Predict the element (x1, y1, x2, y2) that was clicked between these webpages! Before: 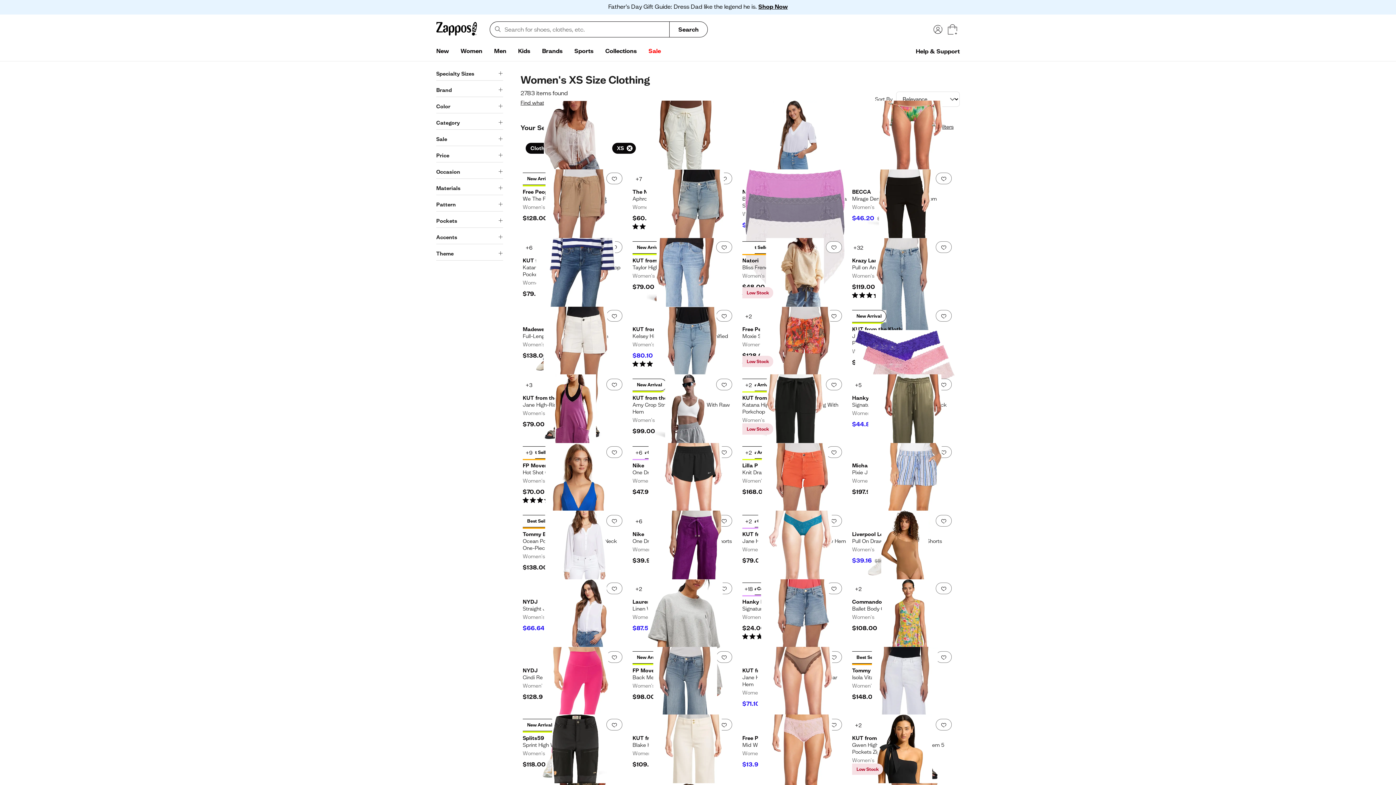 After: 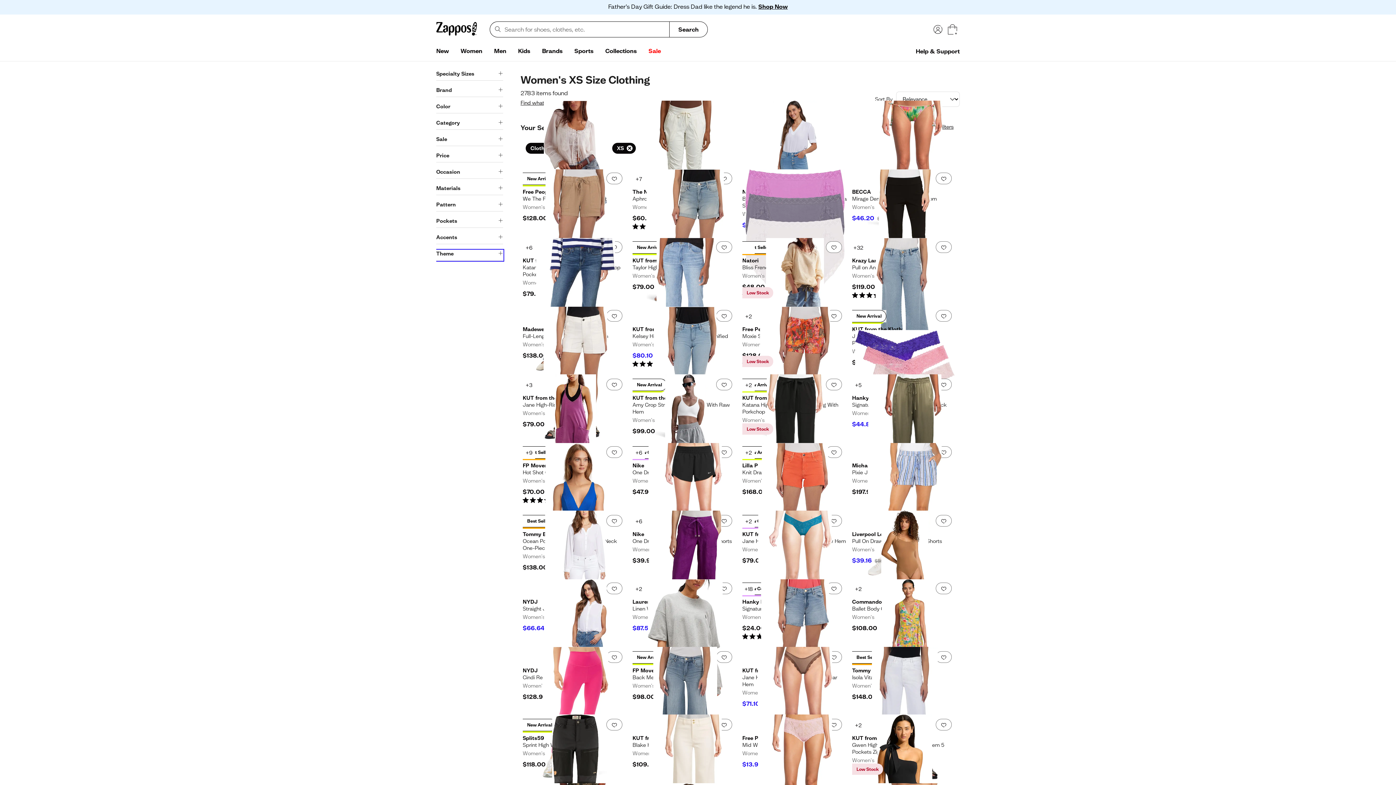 Action: label: Theme bbox: (436, 250, 503, 260)